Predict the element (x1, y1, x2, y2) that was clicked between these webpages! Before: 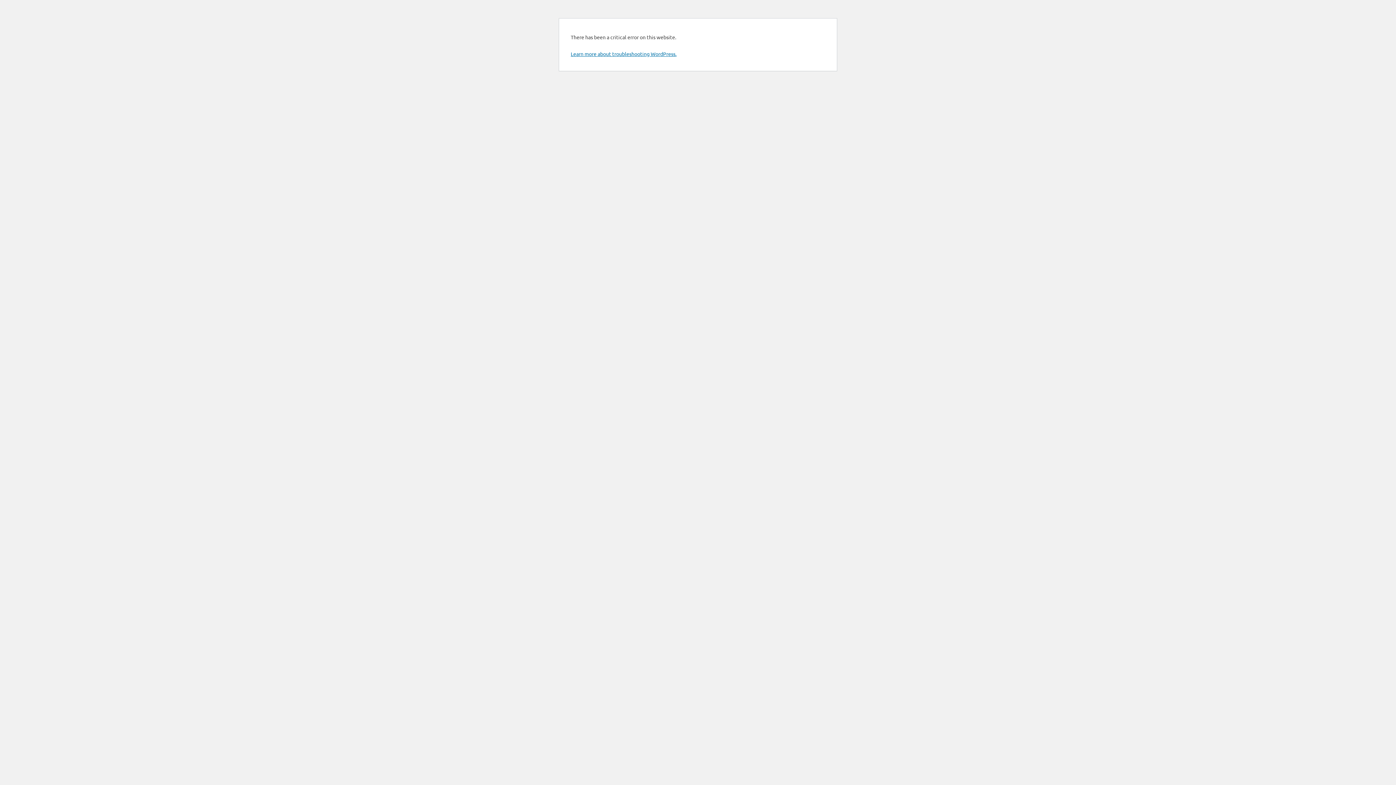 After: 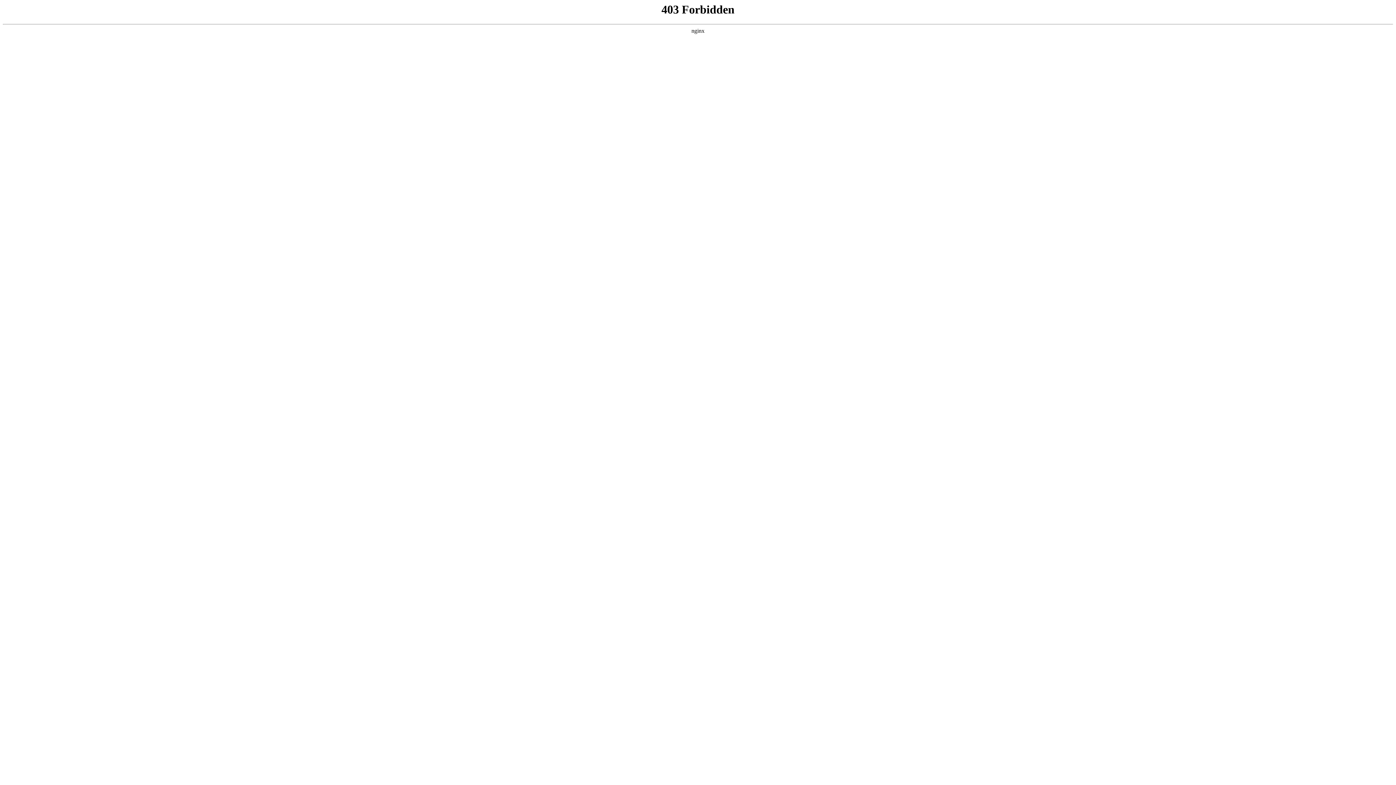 Action: bbox: (570, 50, 676, 57) label: Learn more about troubleshooting WordPress.